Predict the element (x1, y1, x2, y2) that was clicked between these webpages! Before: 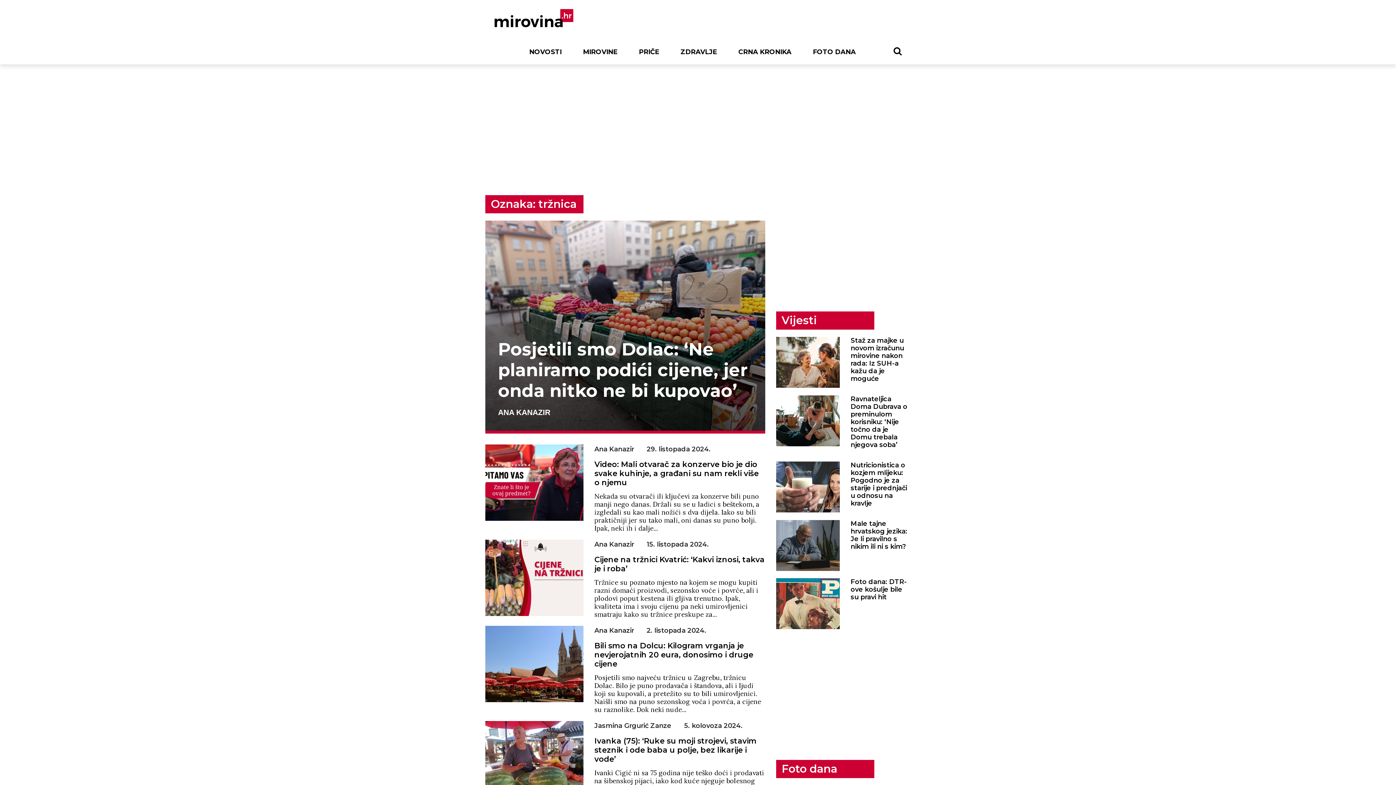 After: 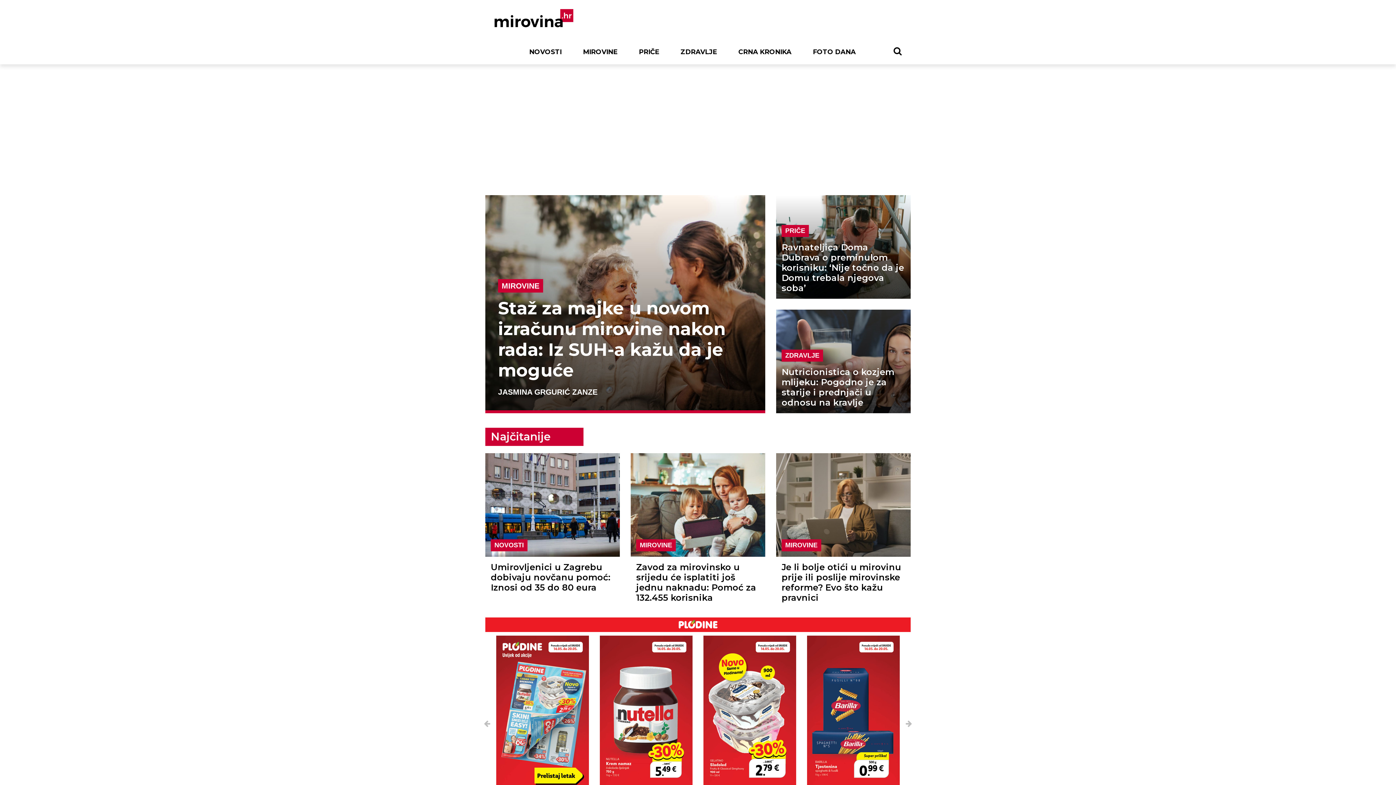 Action: bbox: (494, 9, 573, 27)